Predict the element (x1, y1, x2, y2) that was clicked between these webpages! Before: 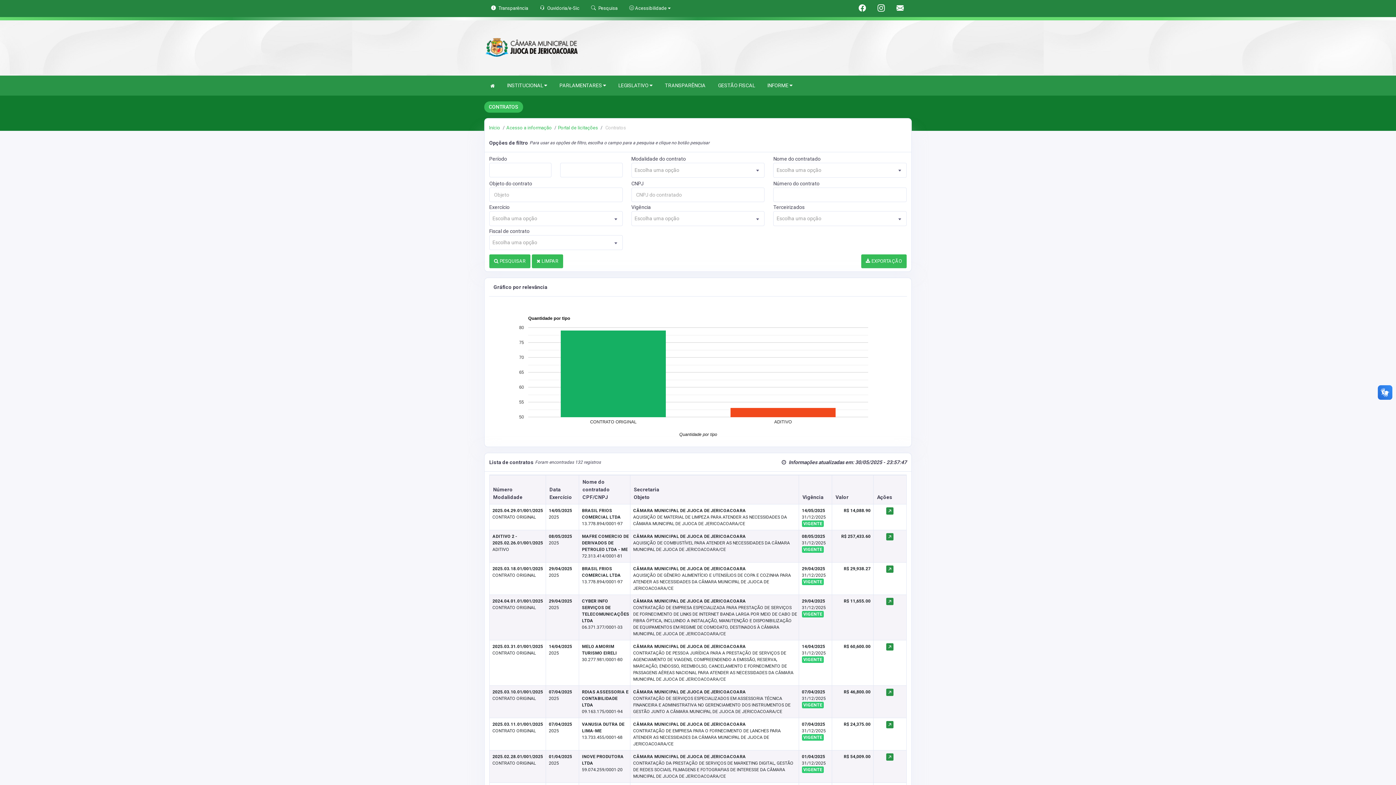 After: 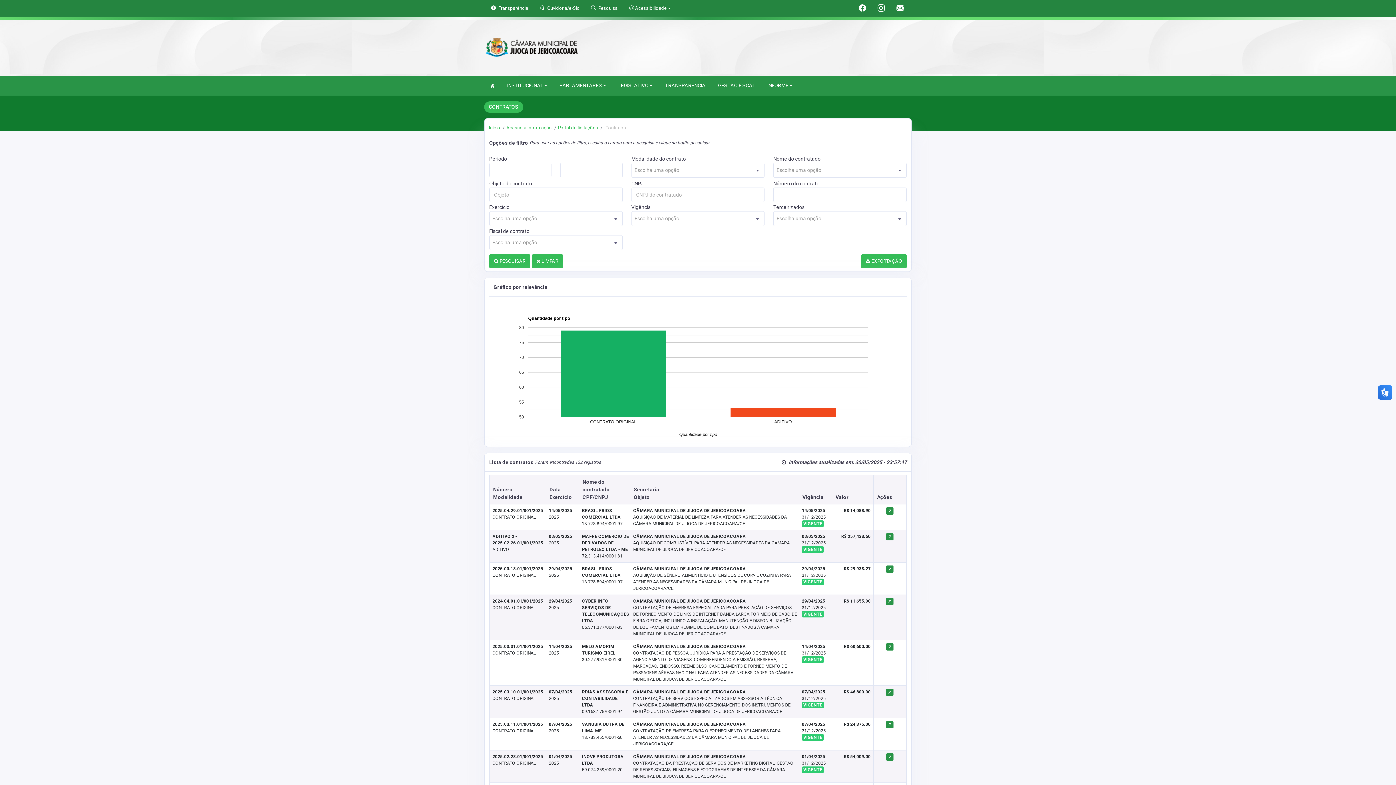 Action: bbox: (858, 3, 866, 12)